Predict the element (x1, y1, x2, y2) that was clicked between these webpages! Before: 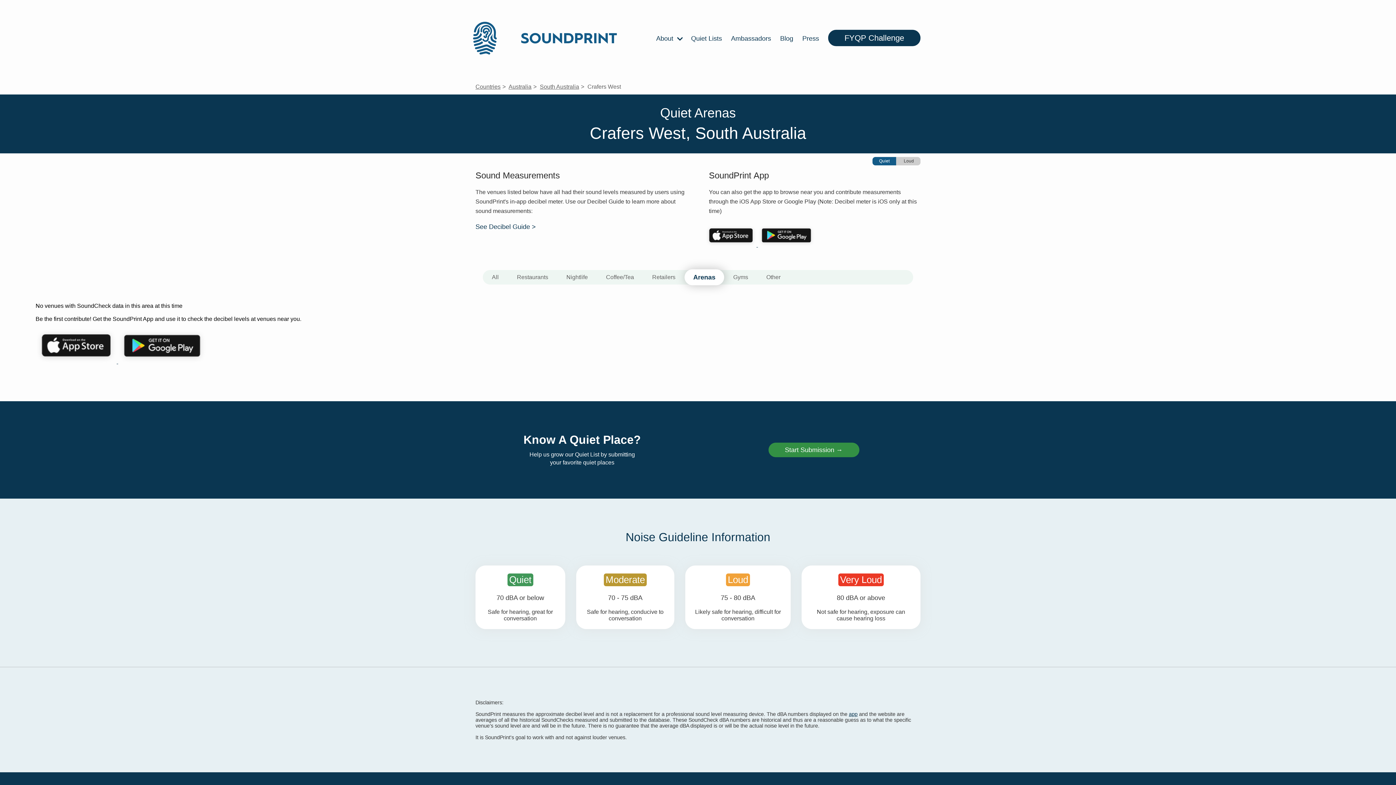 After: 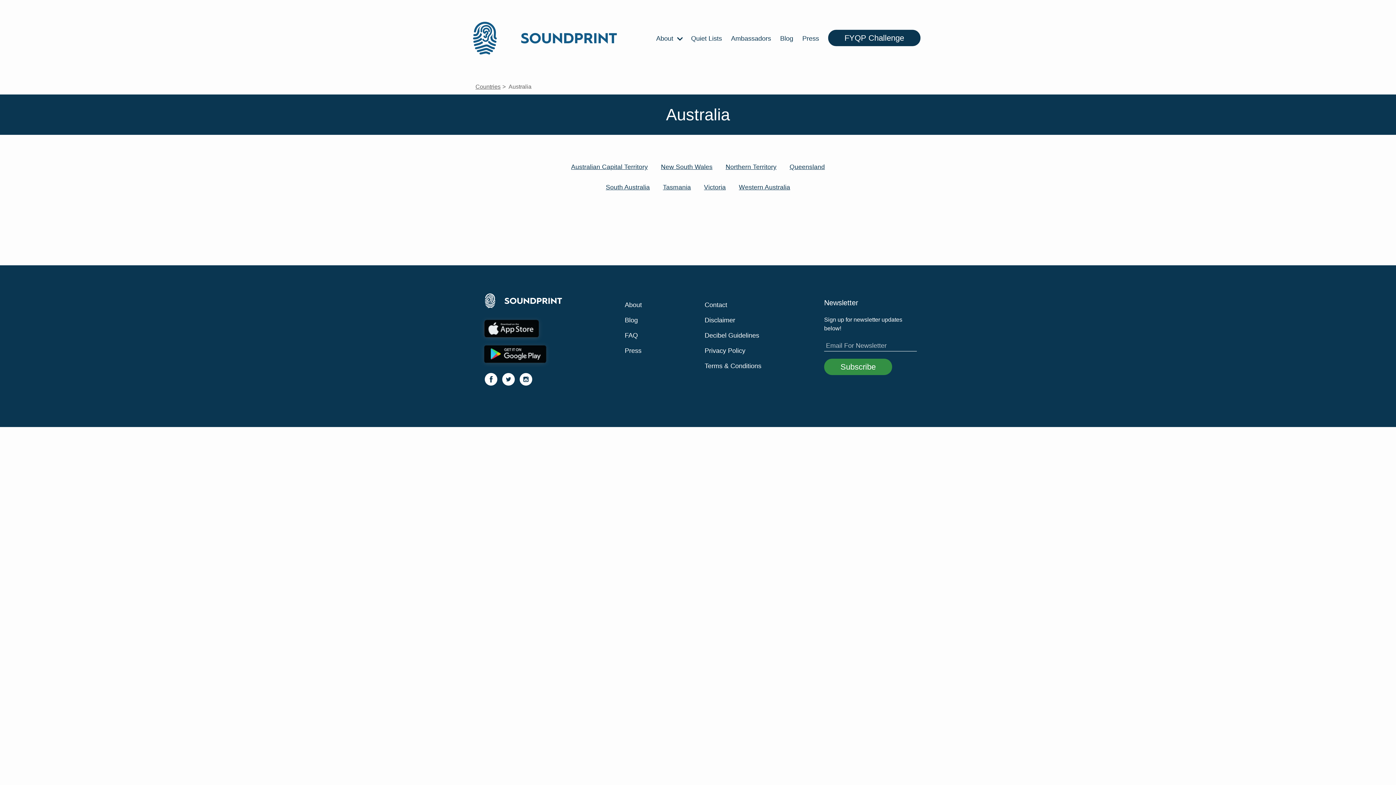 Action: bbox: (508, 83, 531, 89) label: Australia